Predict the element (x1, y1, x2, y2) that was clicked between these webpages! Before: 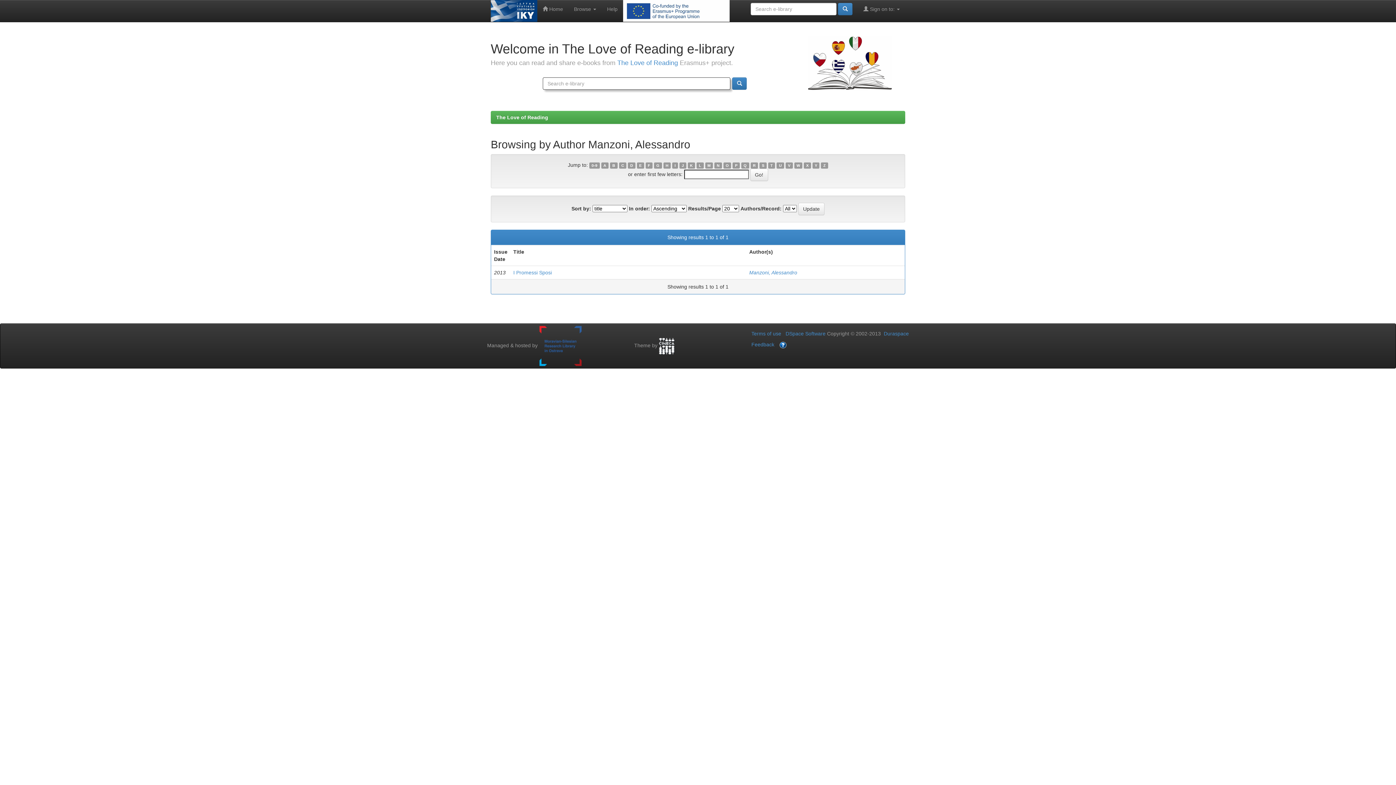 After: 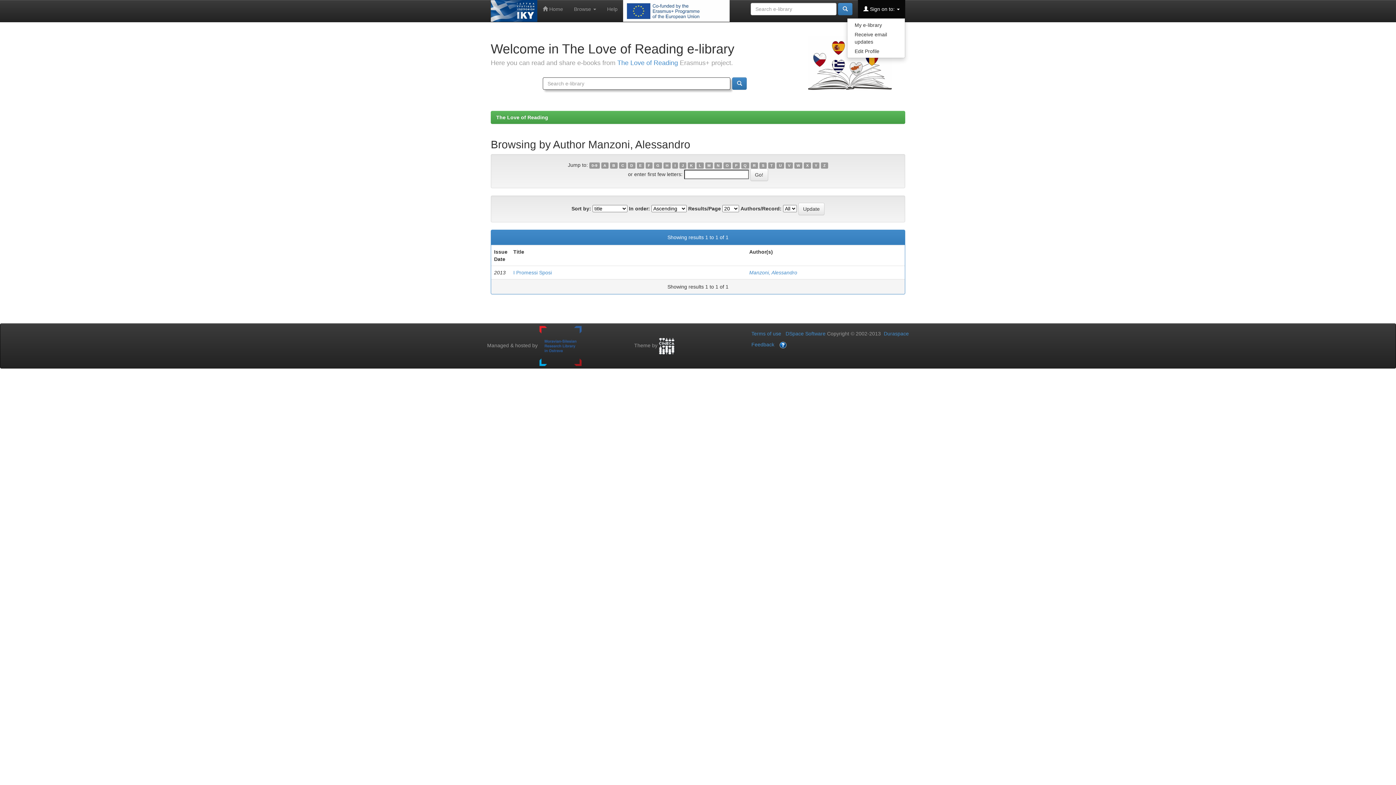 Action: label:  Sign on to:  bbox: (858, 0, 905, 18)